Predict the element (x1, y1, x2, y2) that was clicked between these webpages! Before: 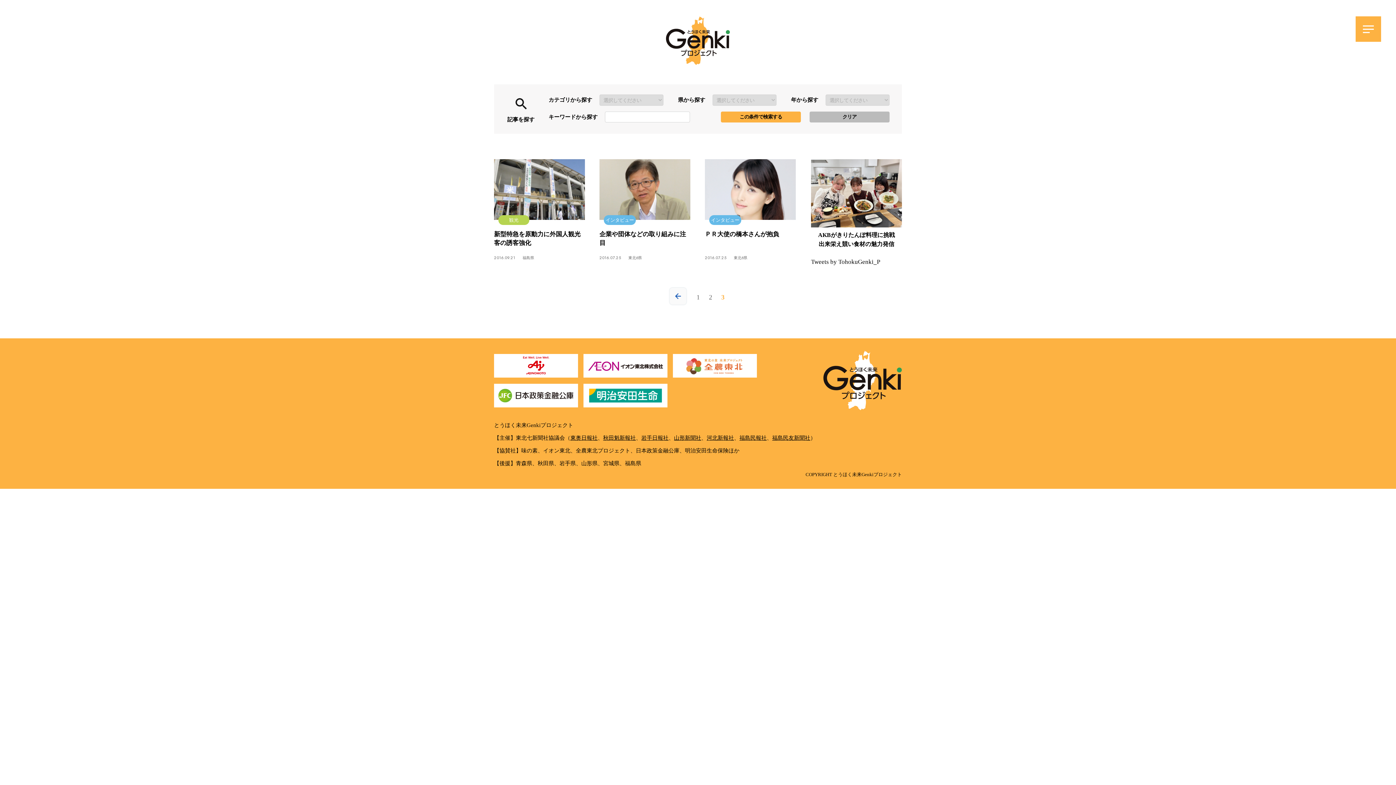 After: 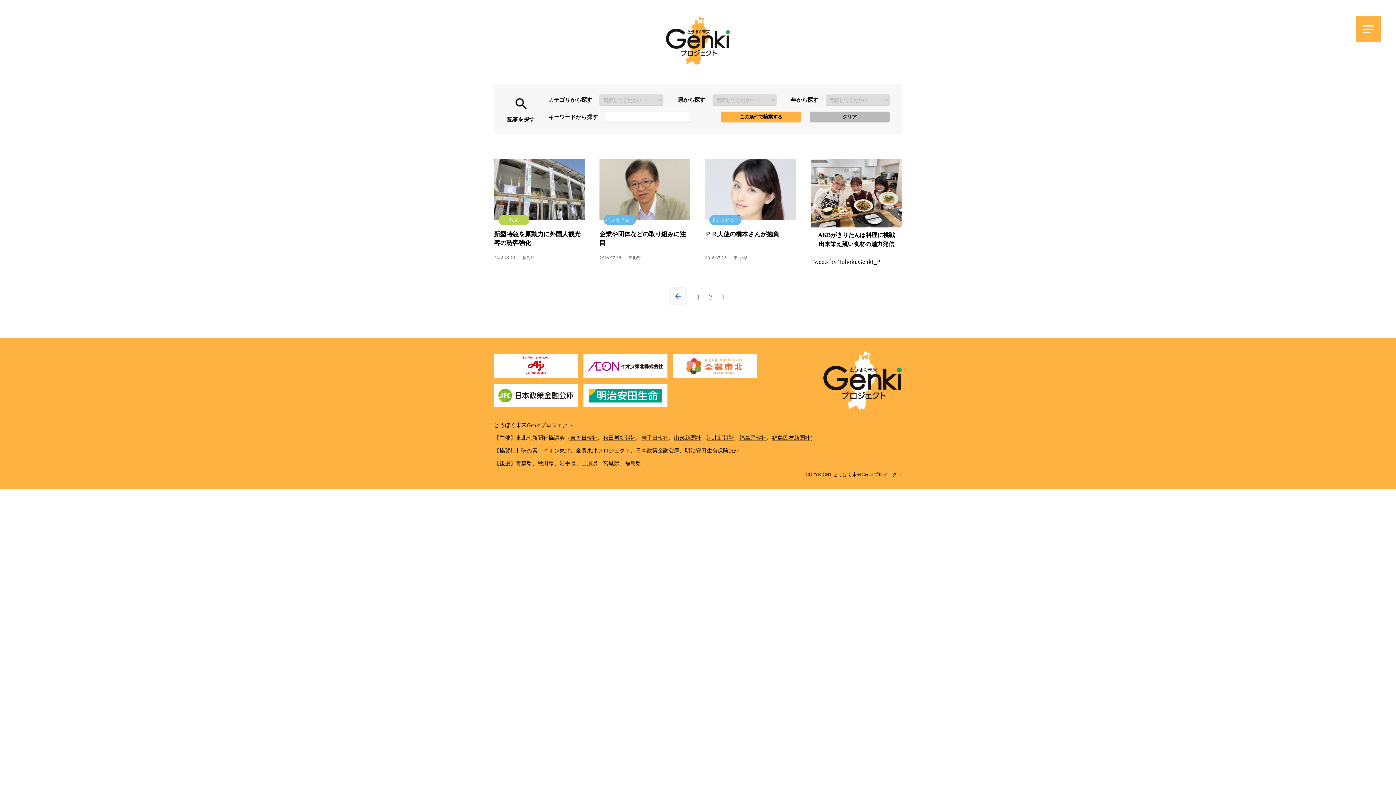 Action: bbox: (641, 435, 668, 441) label: 岩手日報社